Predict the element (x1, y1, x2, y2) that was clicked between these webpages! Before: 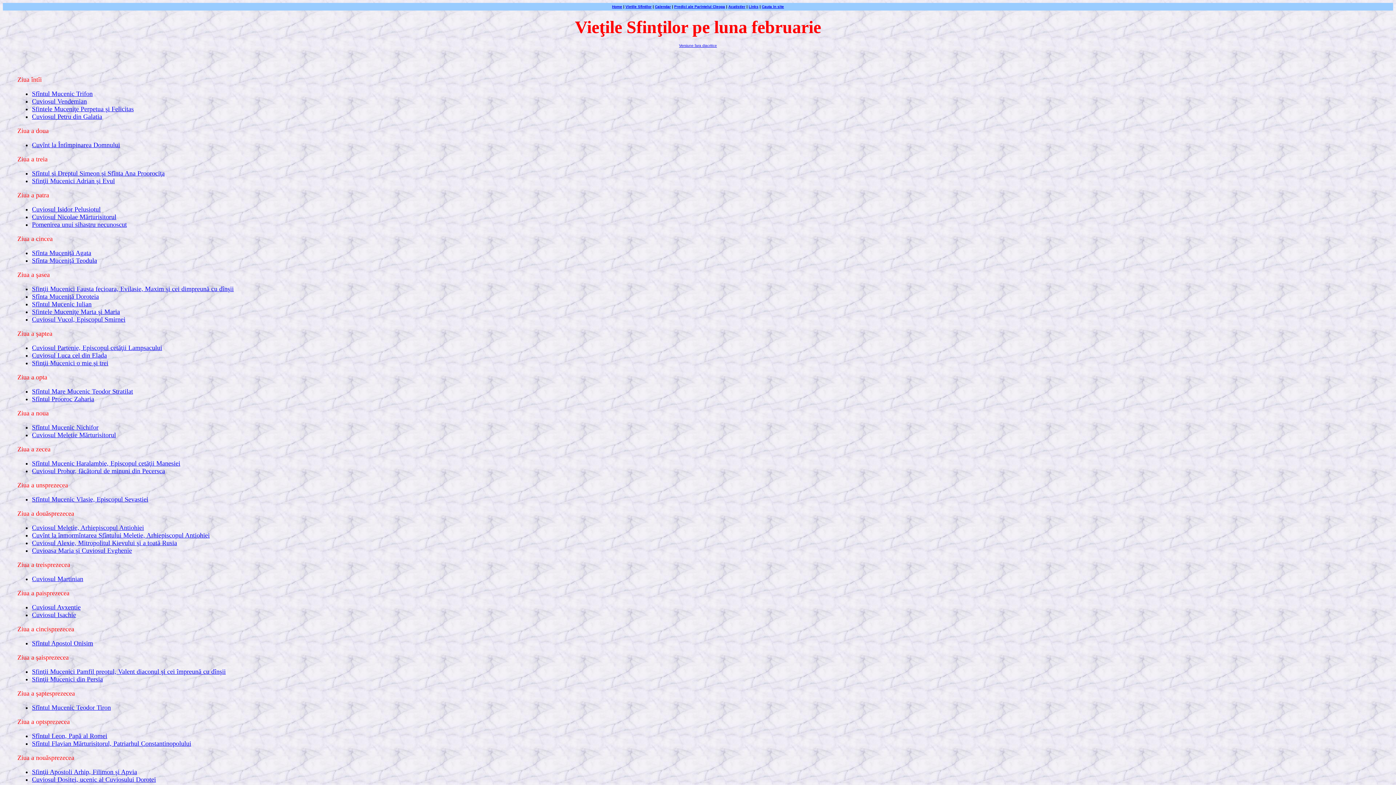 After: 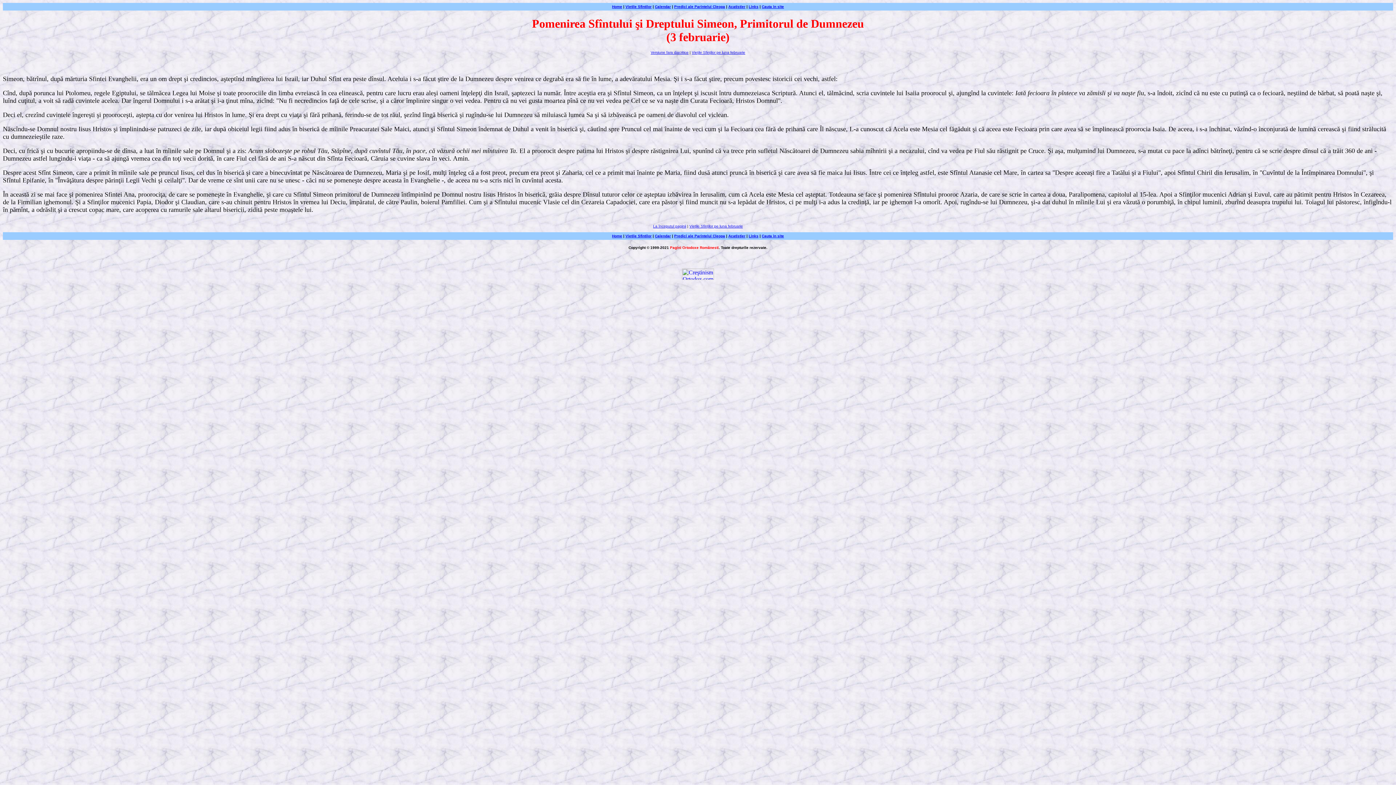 Action: bbox: (32, 169, 164, 177) label: Sfîntul şi Dreptul Simeon şi Sfînta Ana Proorociţa